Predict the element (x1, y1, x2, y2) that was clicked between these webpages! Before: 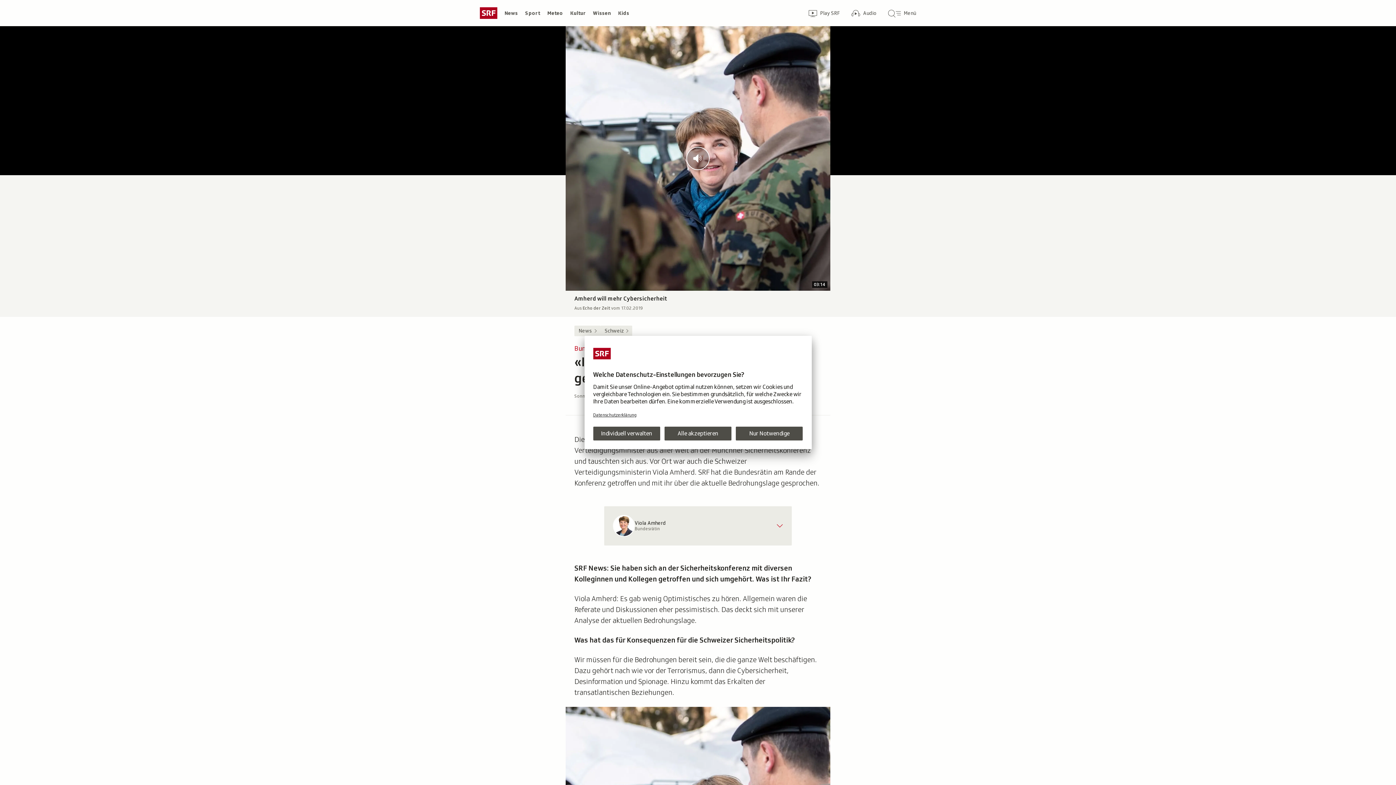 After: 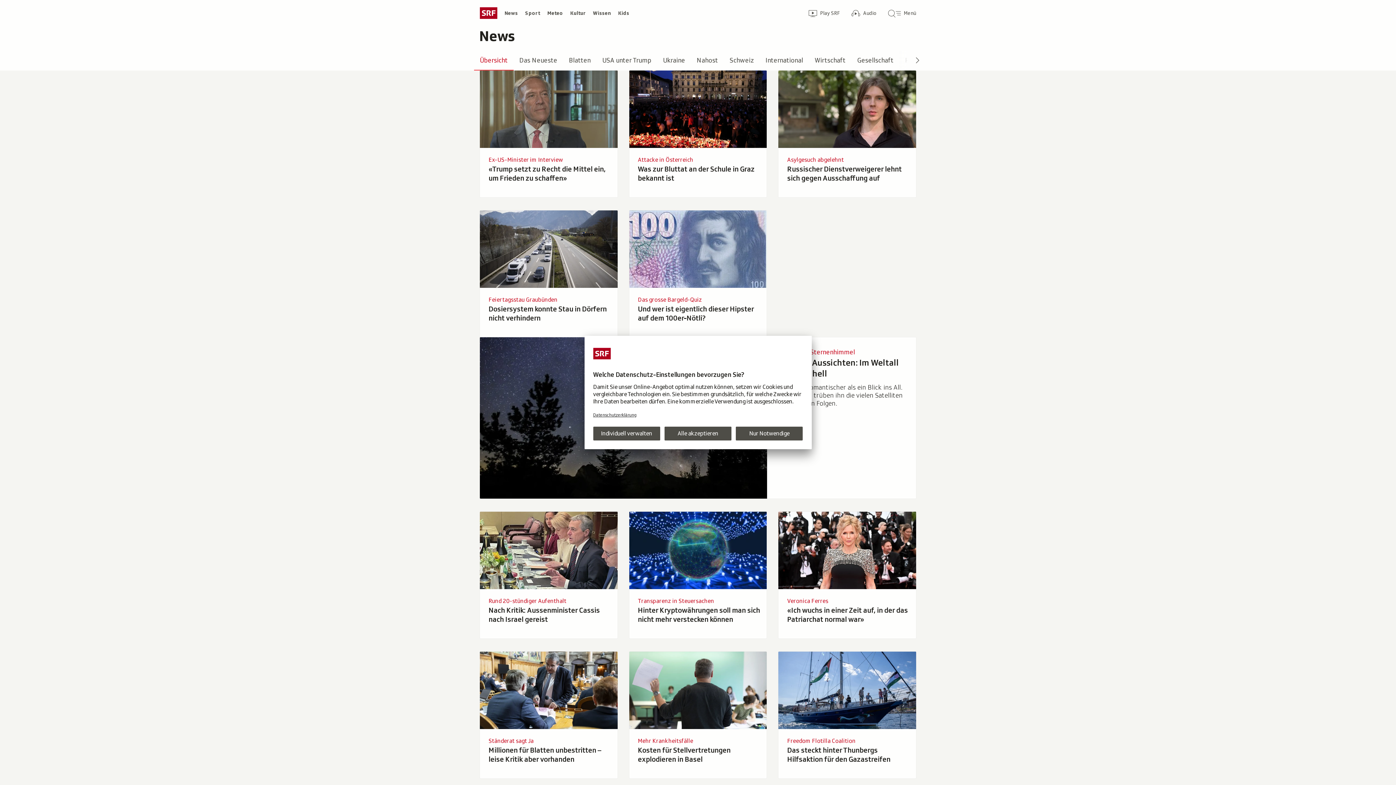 Action: bbox: (574, 325, 600, 336) label: News